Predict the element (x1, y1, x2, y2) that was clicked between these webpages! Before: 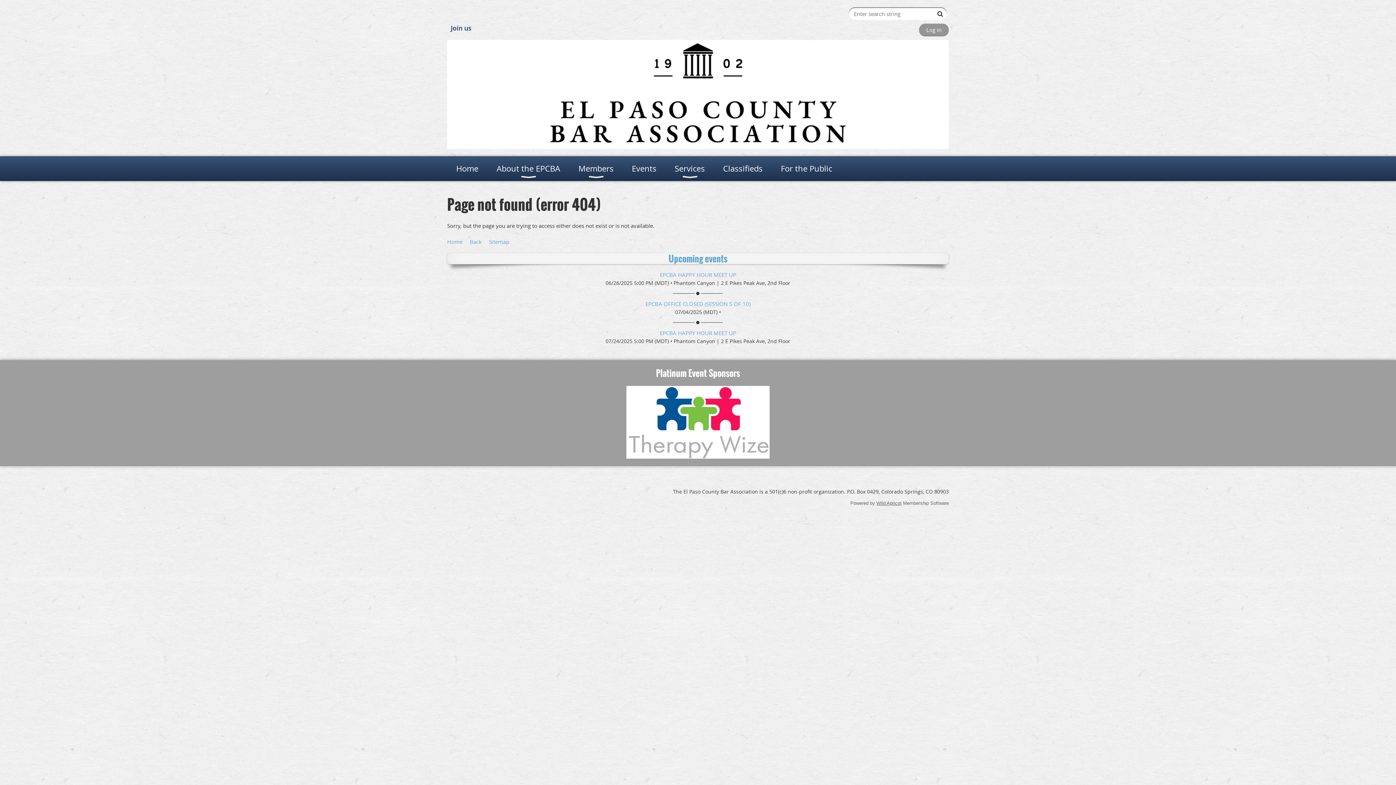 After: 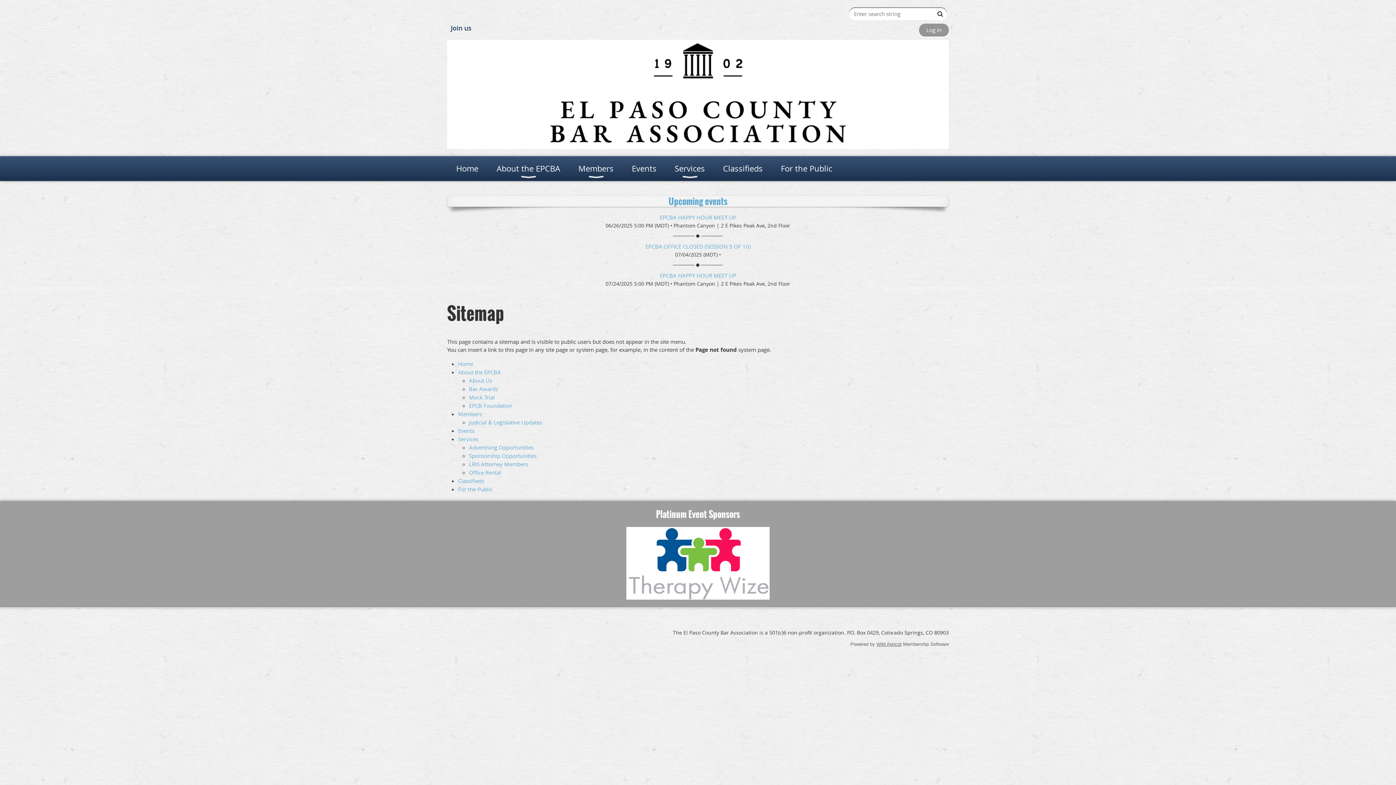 Action: bbox: (489, 238, 509, 245) label: Sitemap